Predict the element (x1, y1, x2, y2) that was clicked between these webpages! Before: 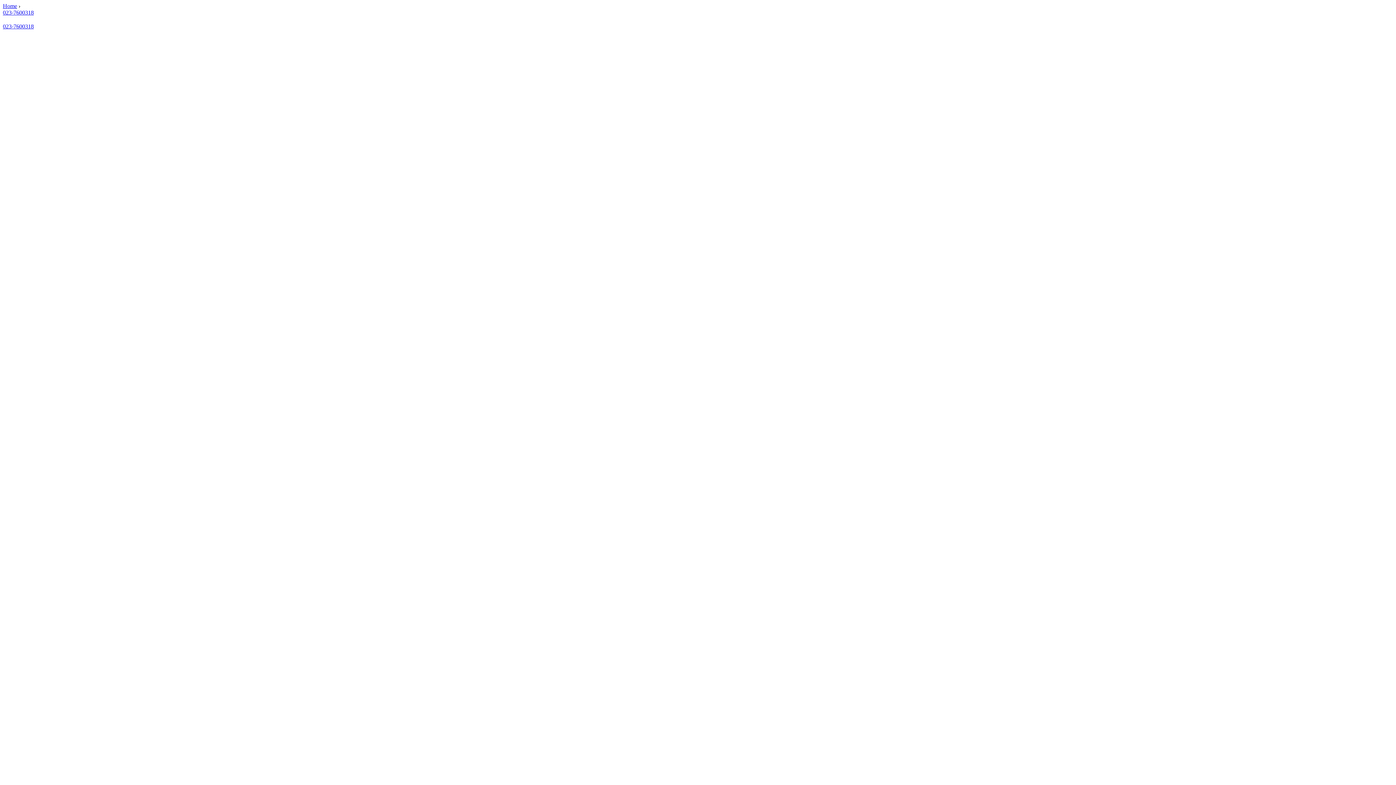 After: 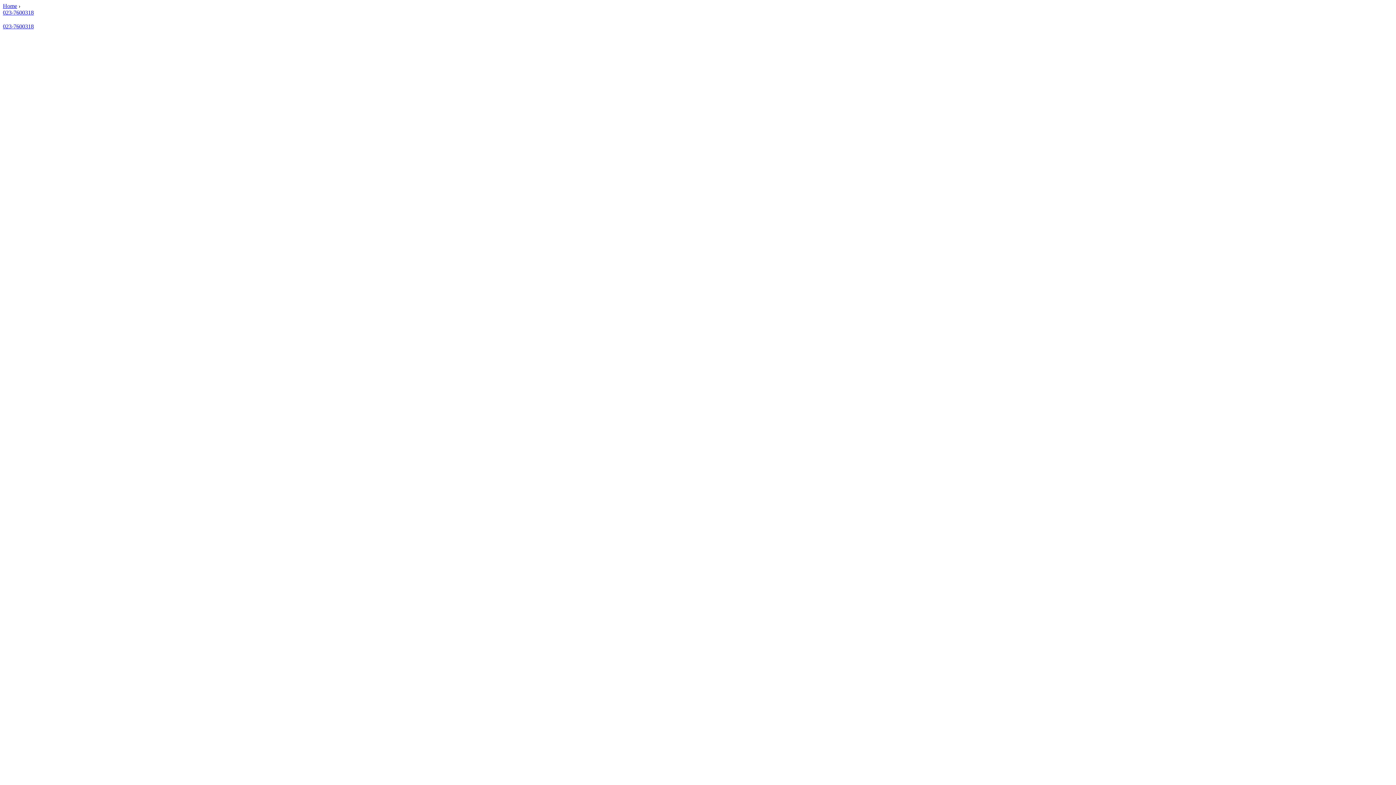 Action: label: 023-7600318 bbox: (2, 23, 33, 29)